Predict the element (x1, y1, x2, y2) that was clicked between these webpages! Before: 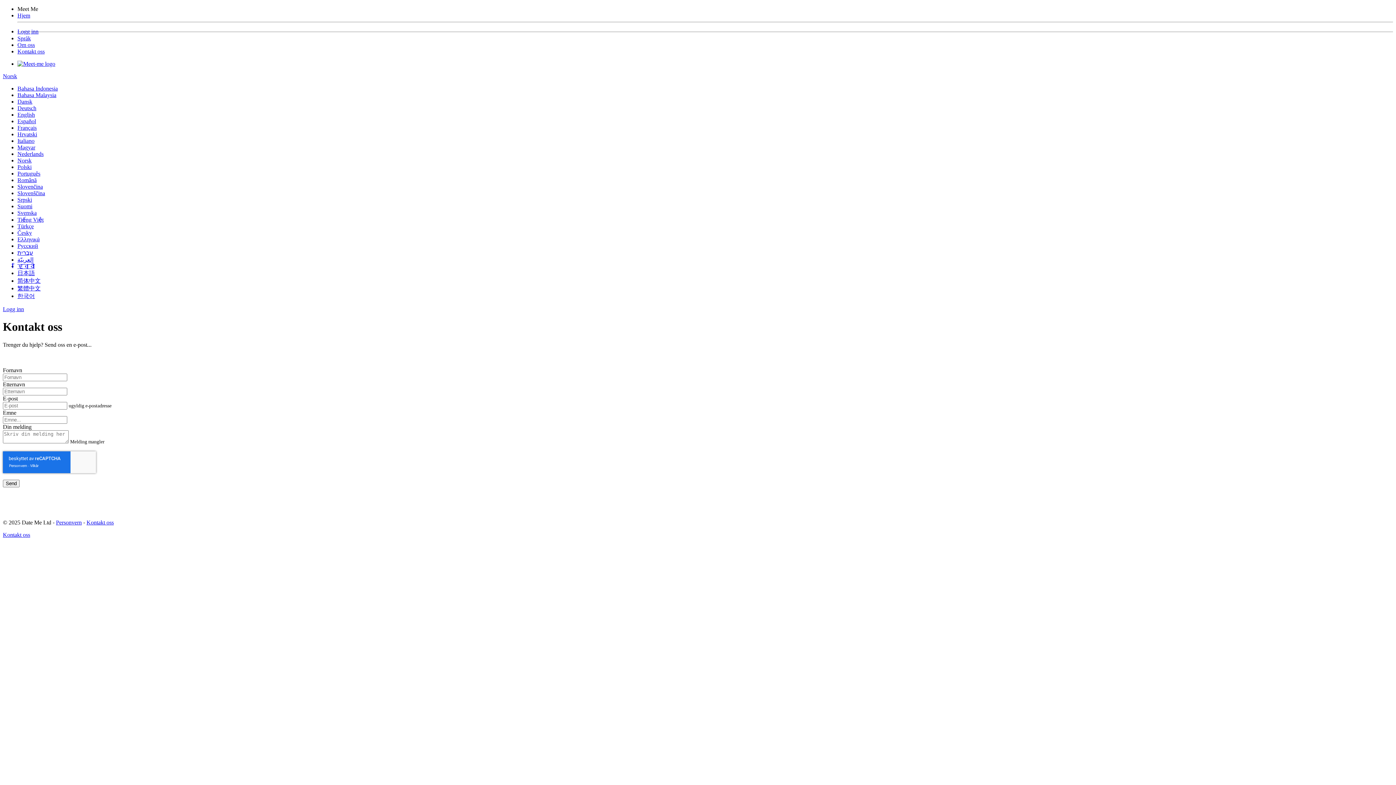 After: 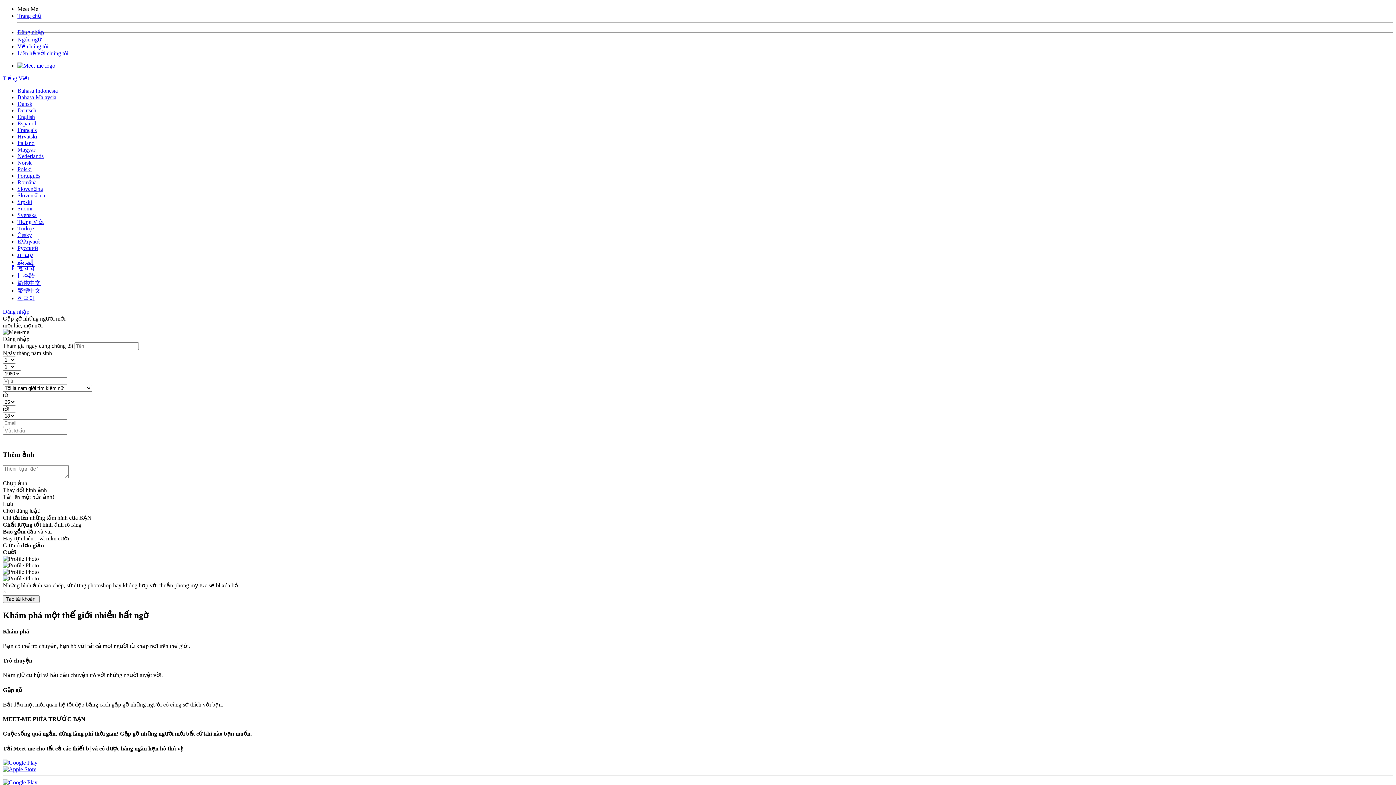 Action: label: Tiếng Việt bbox: (17, 216, 43, 222)